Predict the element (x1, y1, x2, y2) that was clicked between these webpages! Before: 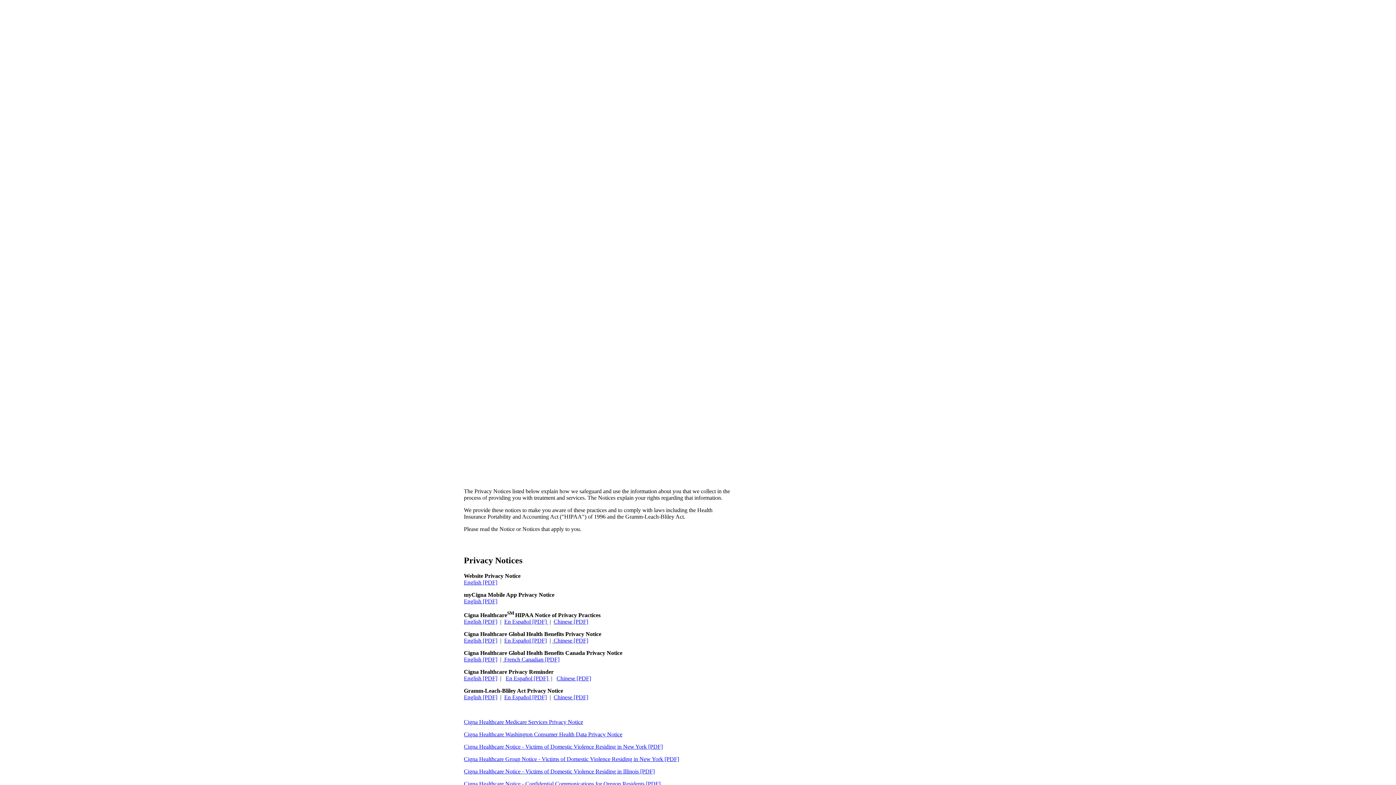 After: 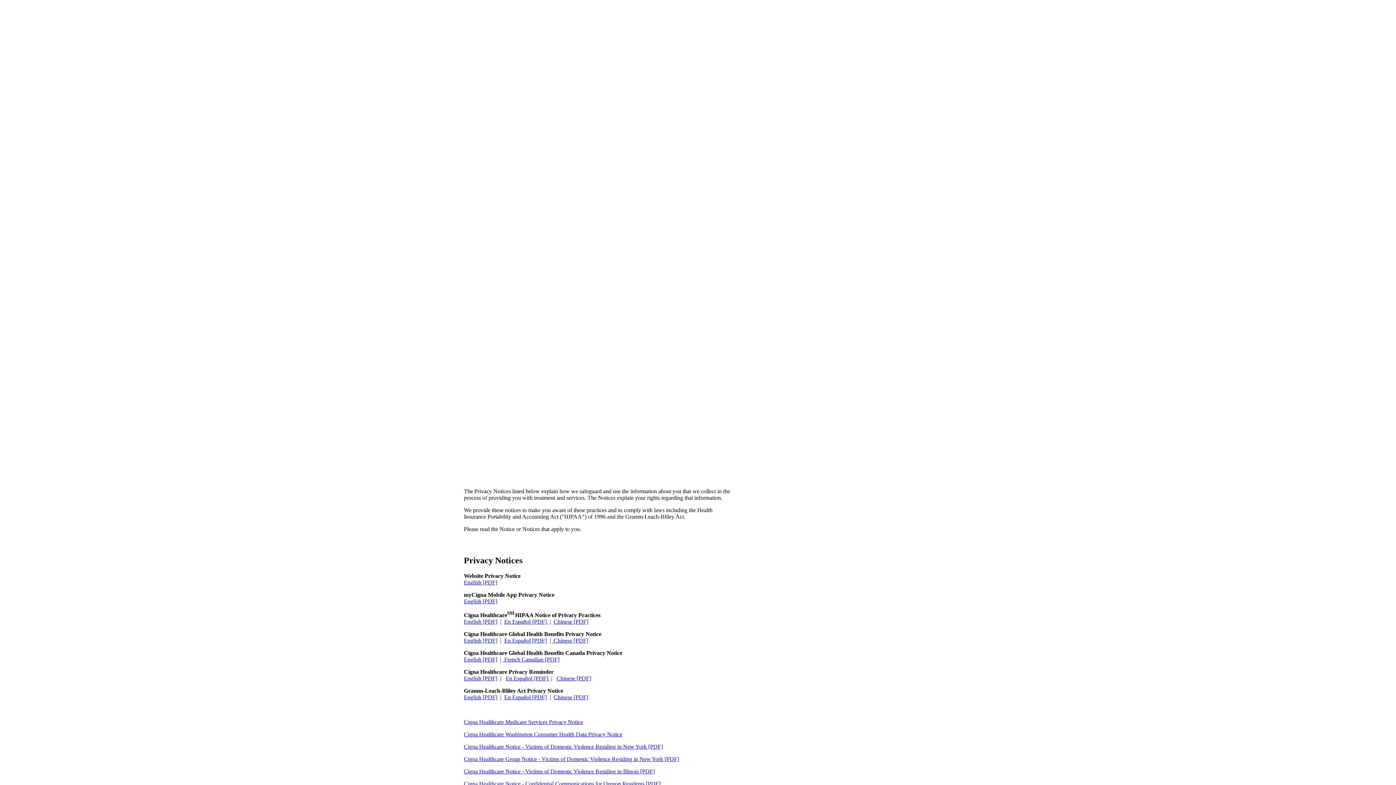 Action: label: Chinese [PDF] bbox: (553, 618, 588, 625)